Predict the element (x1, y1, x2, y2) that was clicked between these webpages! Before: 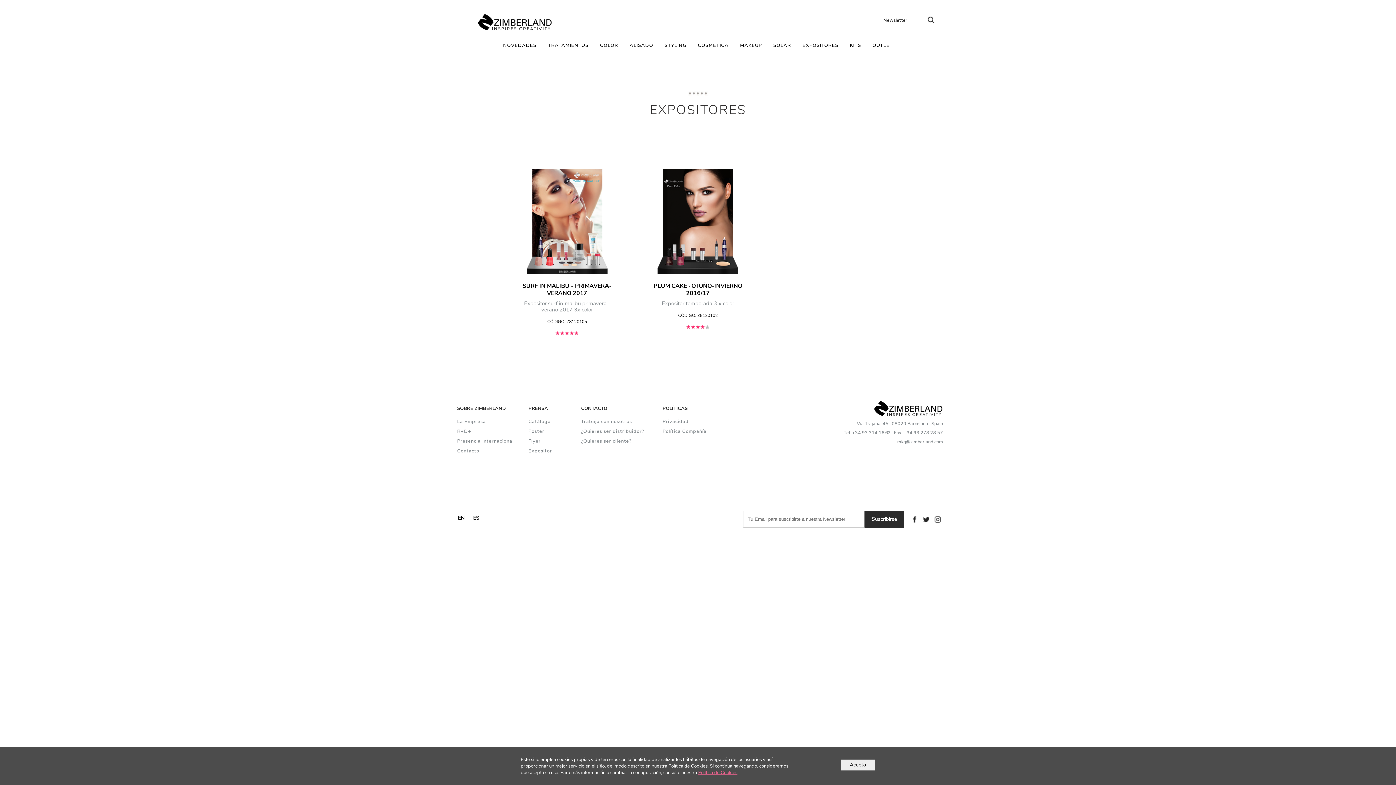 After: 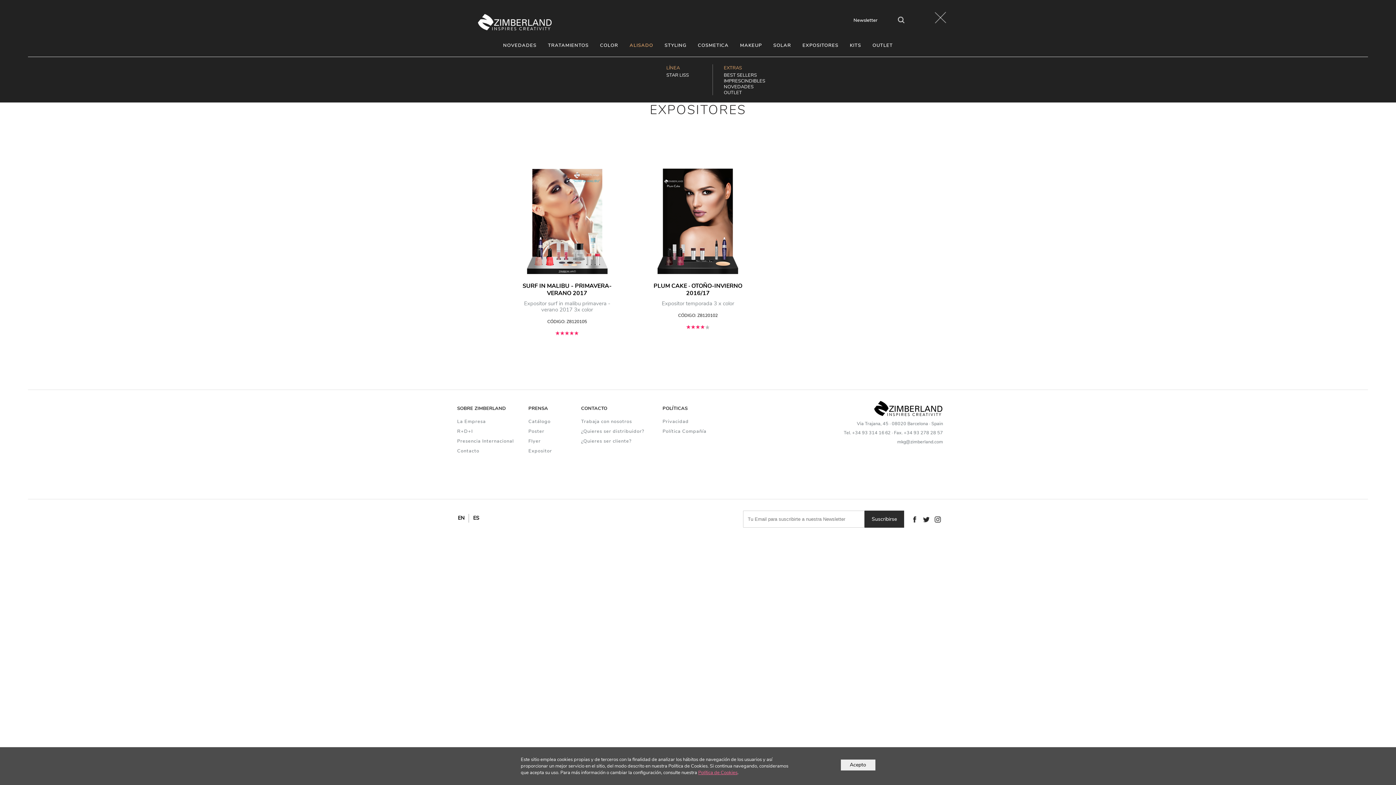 Action: label: ALISADO bbox: (629, 42, 653, 48)